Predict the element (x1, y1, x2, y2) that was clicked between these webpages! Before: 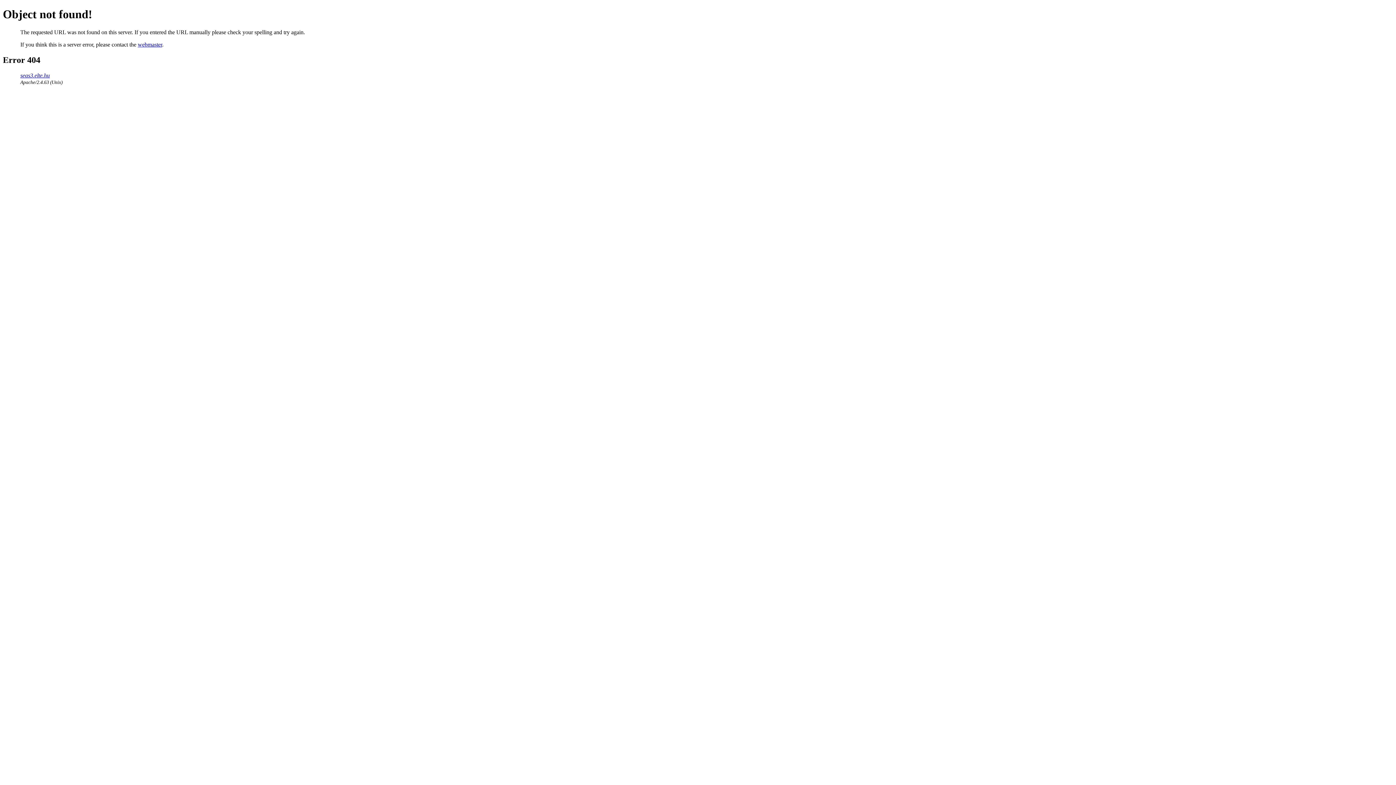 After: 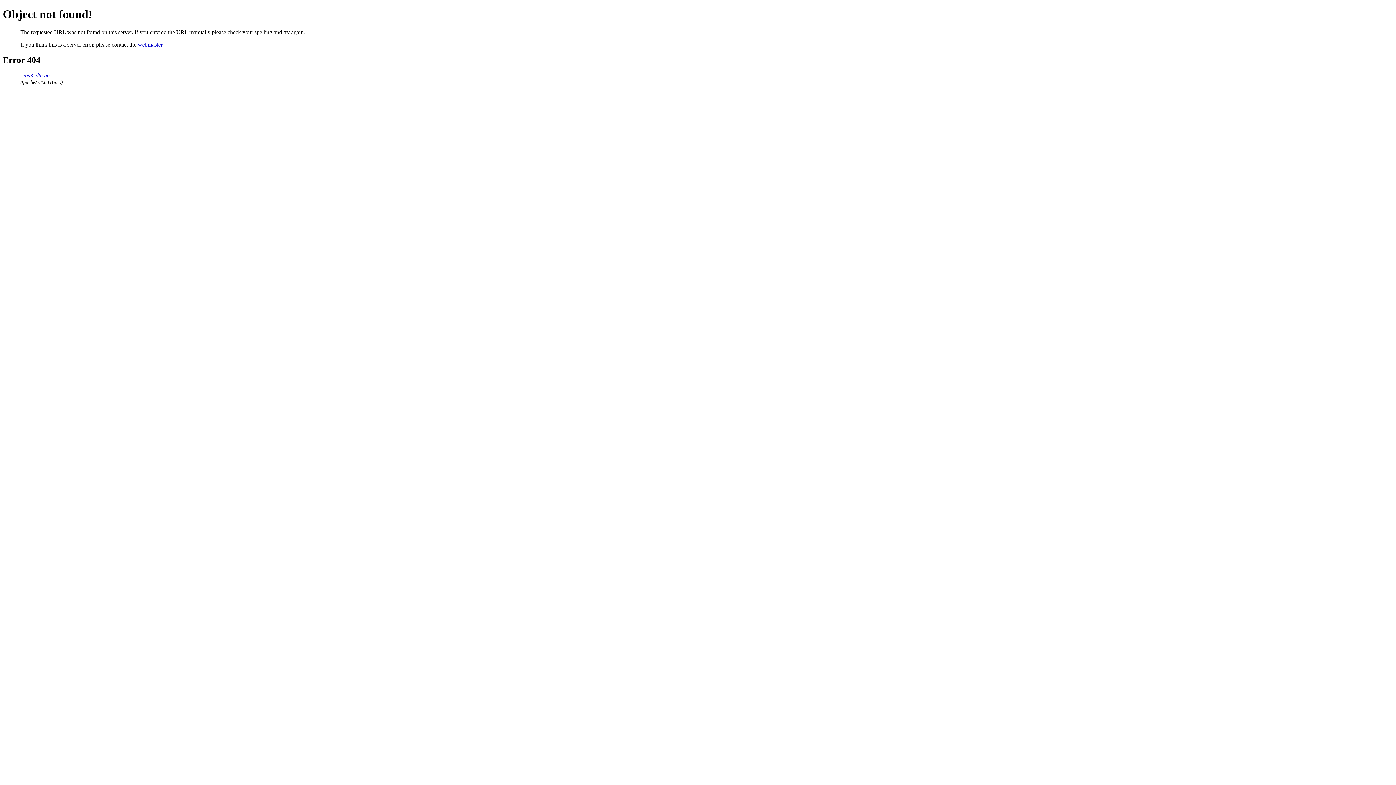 Action: label: webmaster bbox: (137, 41, 162, 47)